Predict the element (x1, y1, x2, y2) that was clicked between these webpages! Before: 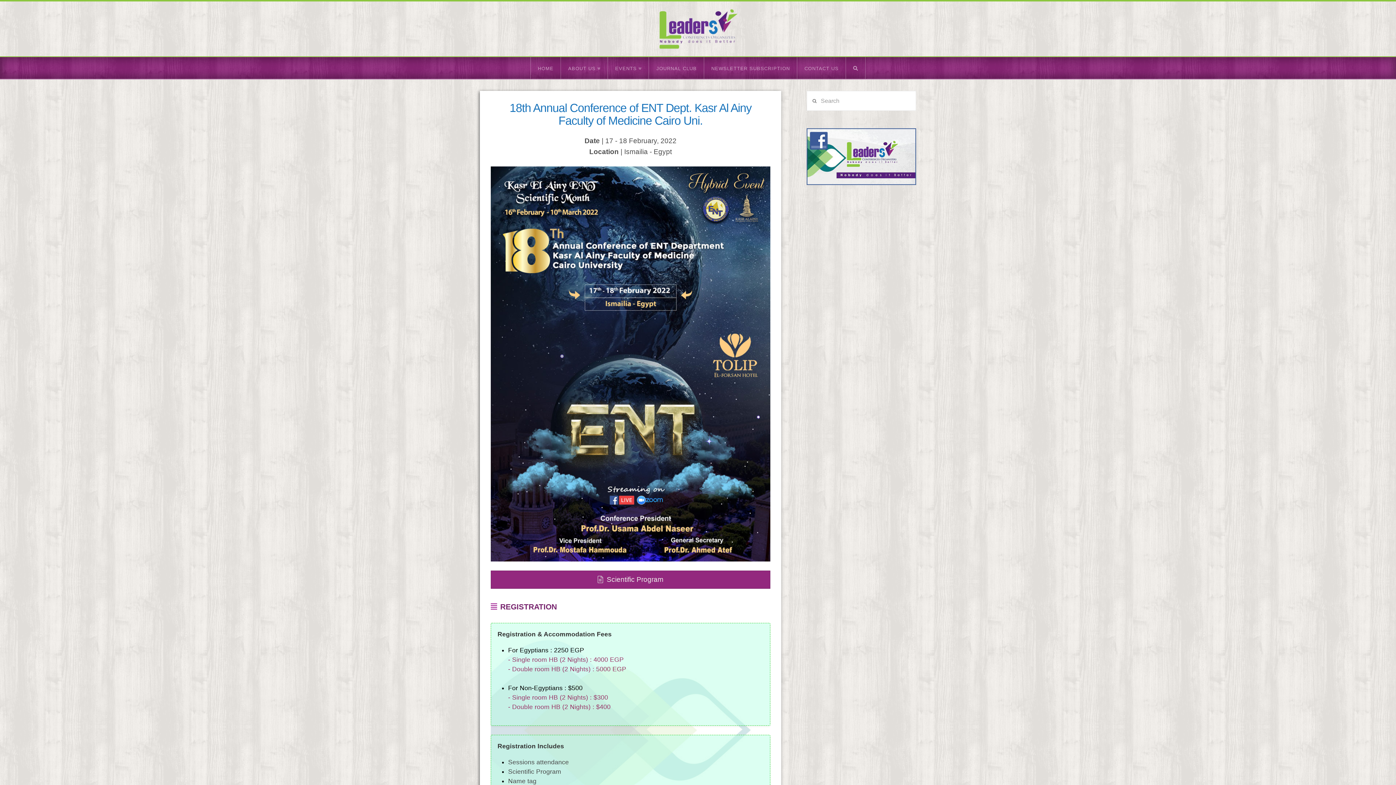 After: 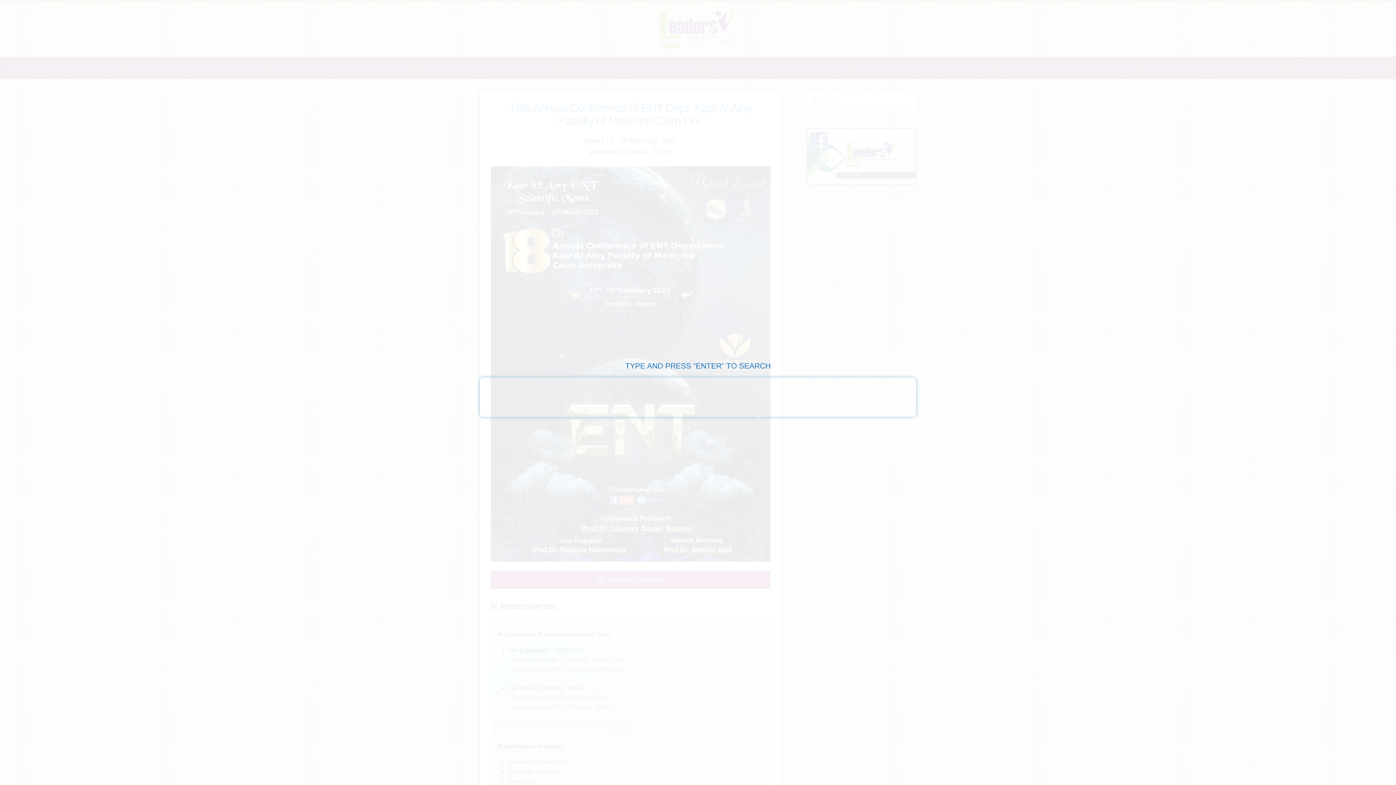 Action: bbox: (846, 57, 865, 78)